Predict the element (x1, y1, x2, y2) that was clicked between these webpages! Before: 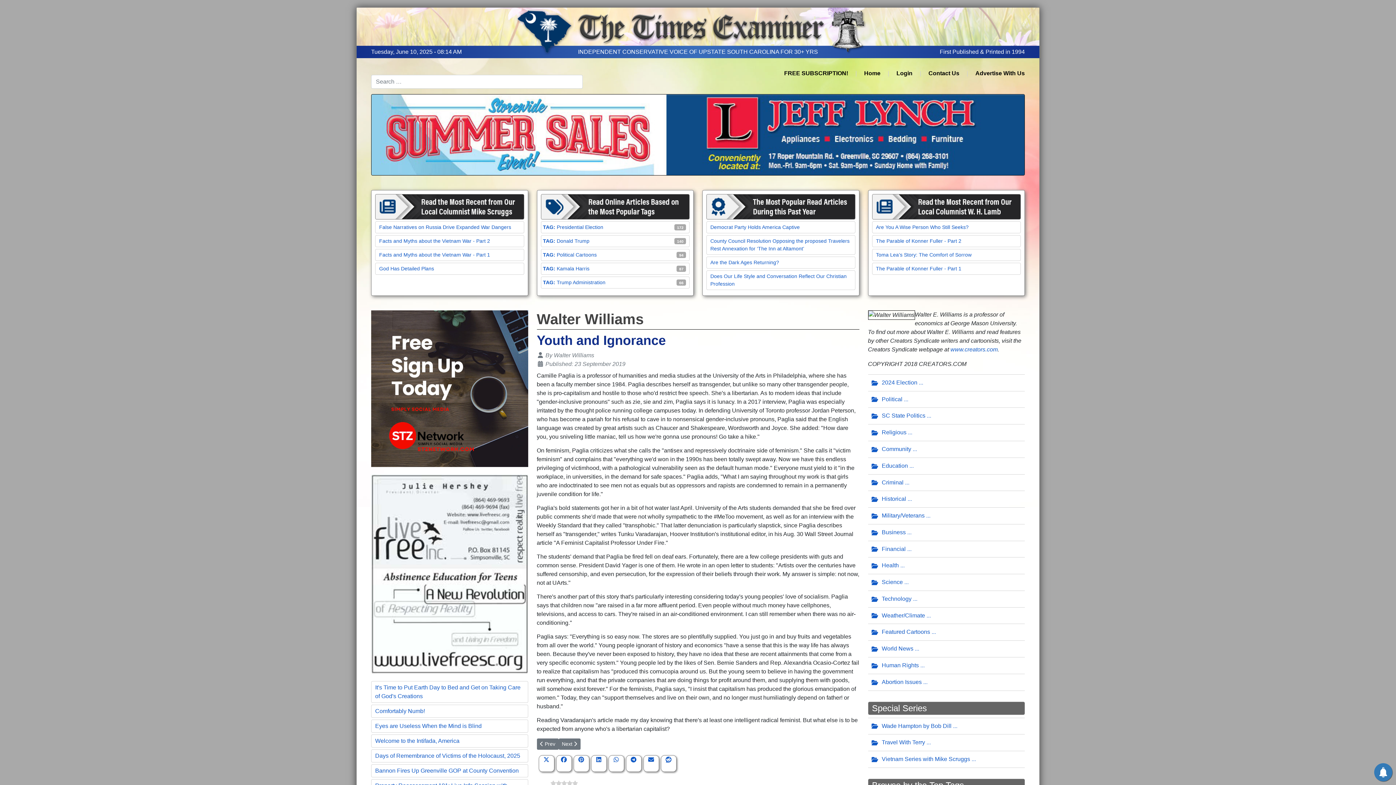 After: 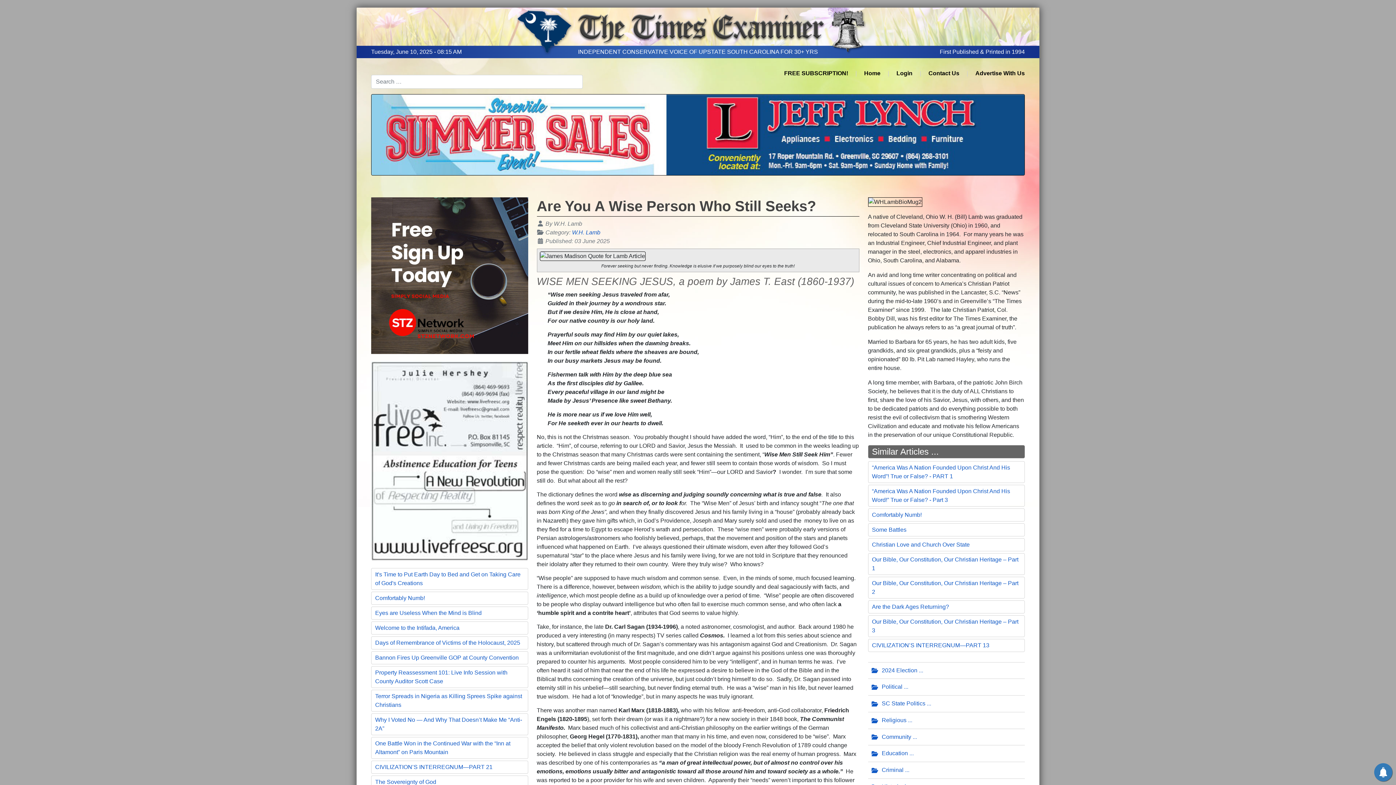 Action: label: Are You A Wise Person Who Still Seeks? bbox: (876, 224, 968, 230)